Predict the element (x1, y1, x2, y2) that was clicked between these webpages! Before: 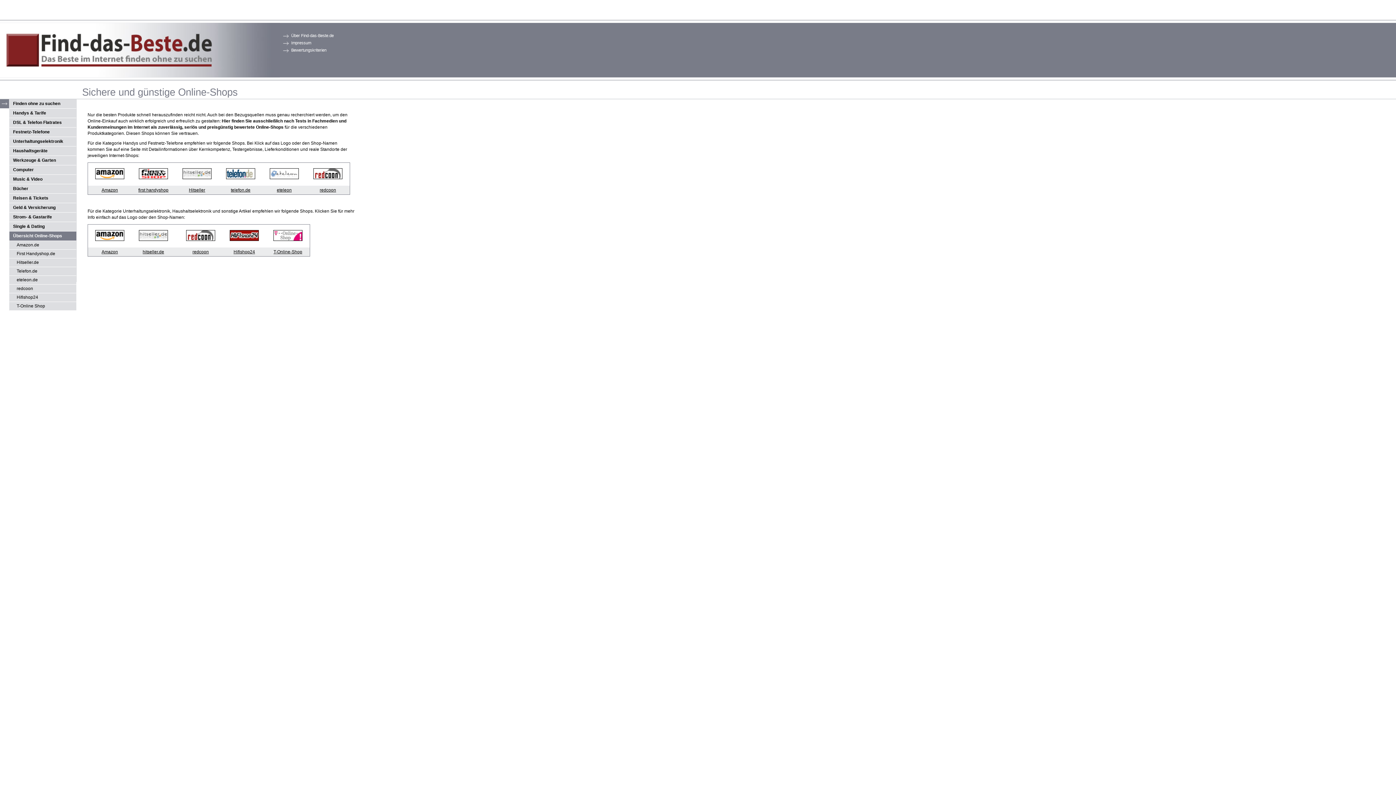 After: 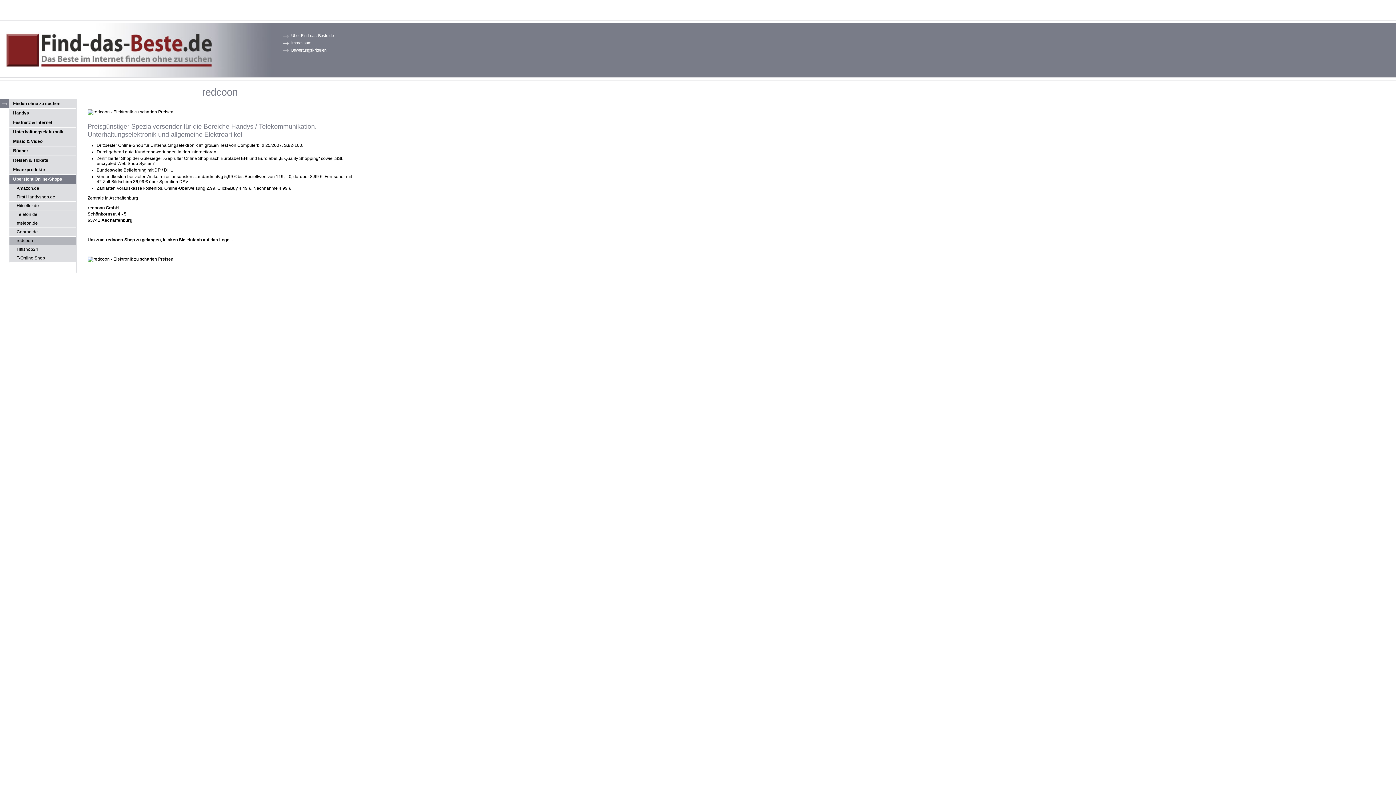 Action: bbox: (192, 249, 208, 254) label: redcoon